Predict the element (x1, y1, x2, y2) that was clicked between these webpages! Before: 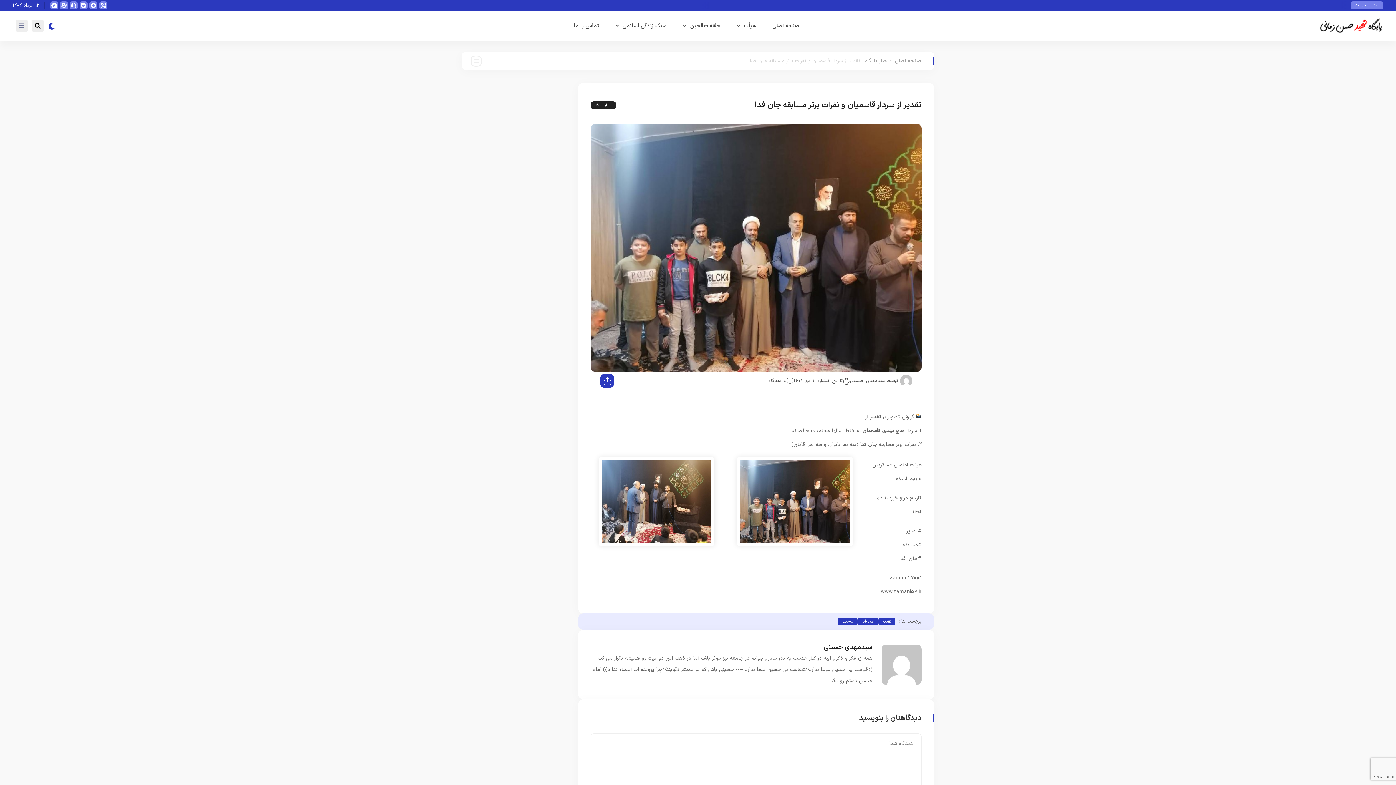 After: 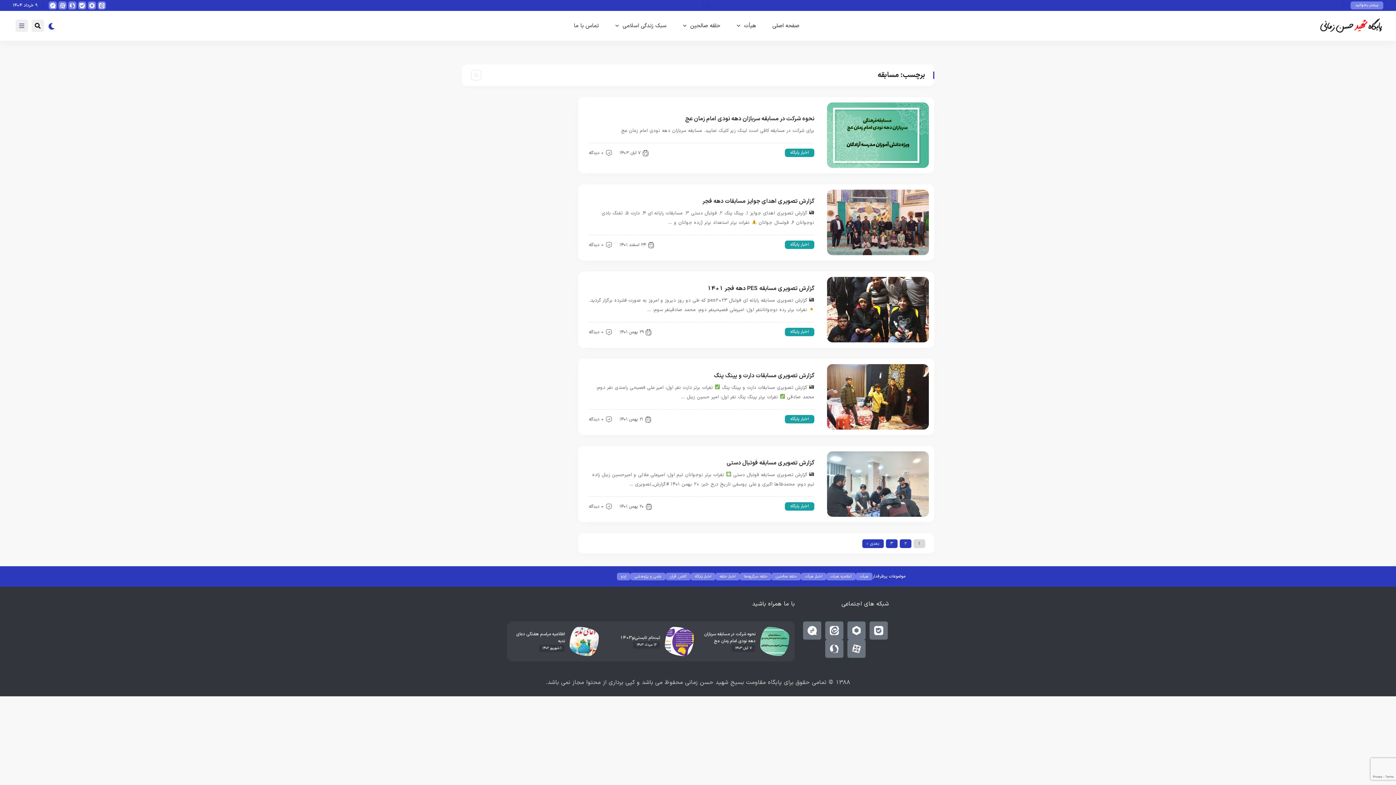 Action: bbox: (837, 618, 857, 625) label: مسابقه